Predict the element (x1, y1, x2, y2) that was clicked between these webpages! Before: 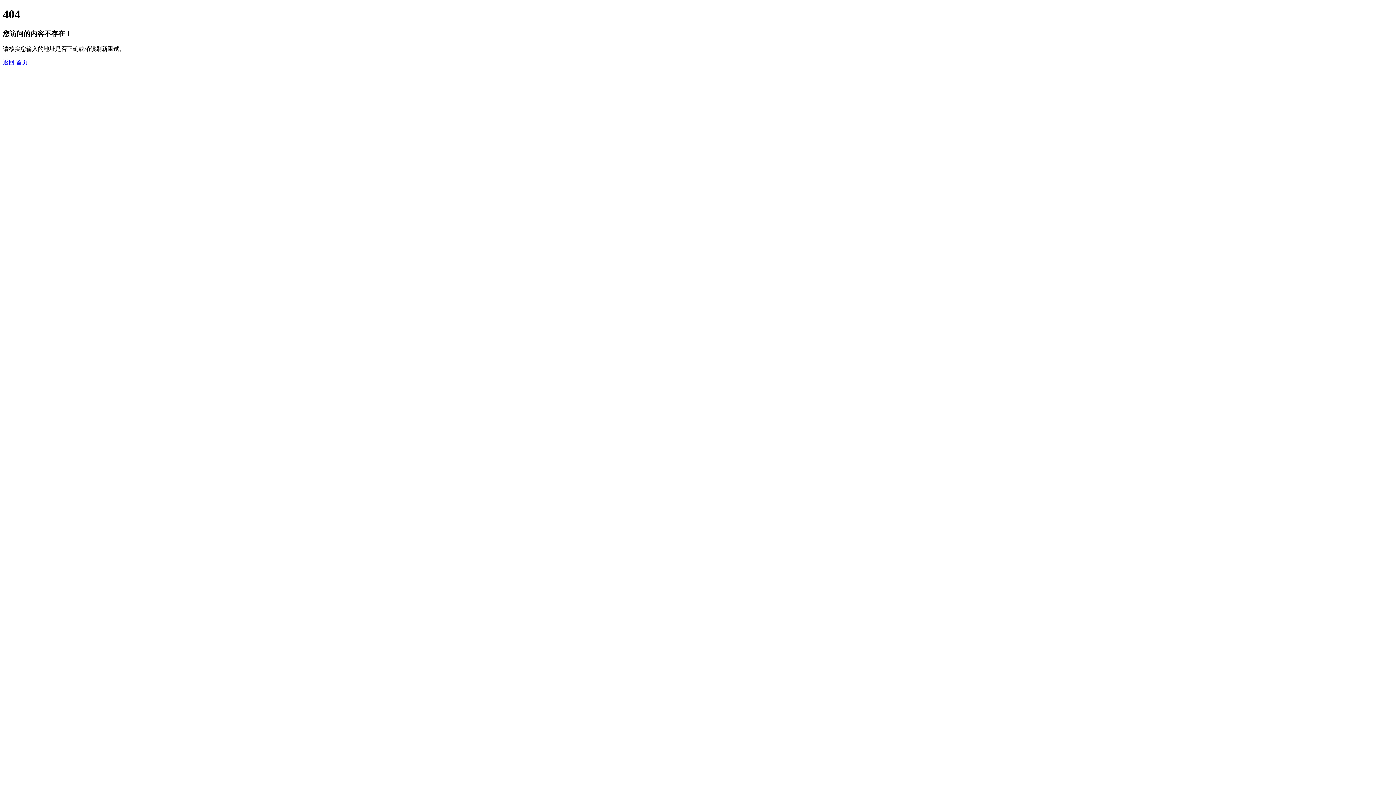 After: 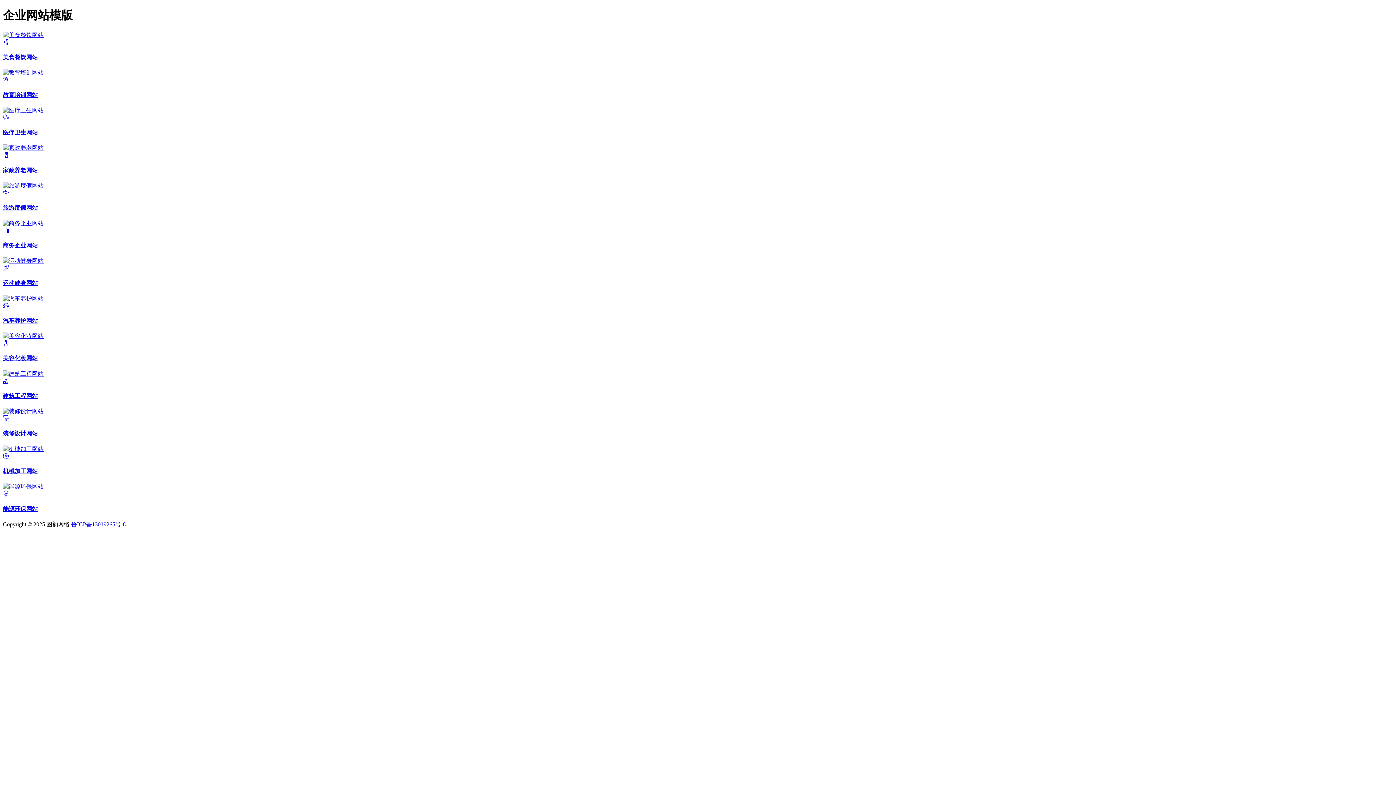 Action: bbox: (16, 59, 27, 65) label: 首页